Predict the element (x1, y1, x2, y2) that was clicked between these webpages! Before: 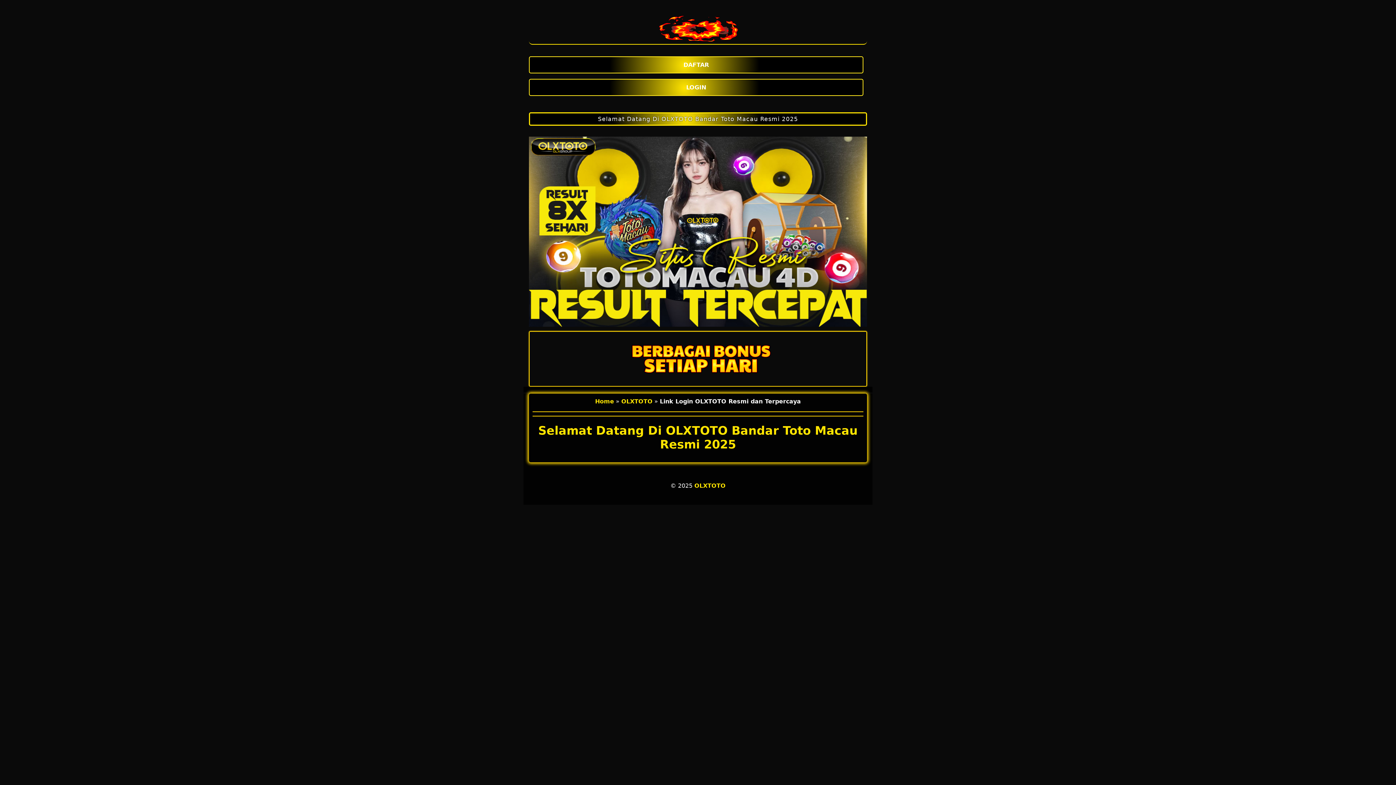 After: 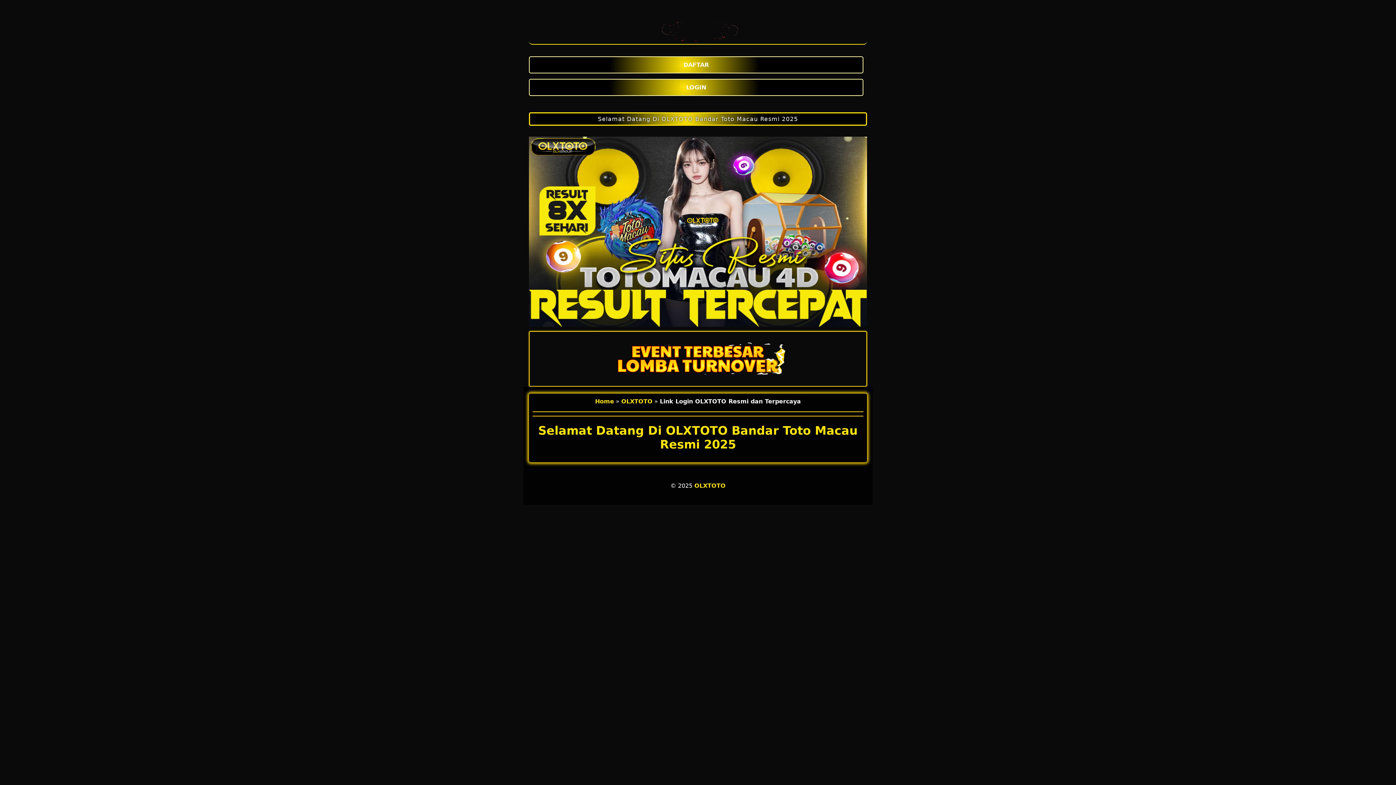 Action: label: OLXTOTO bbox: (694, 482, 725, 489)